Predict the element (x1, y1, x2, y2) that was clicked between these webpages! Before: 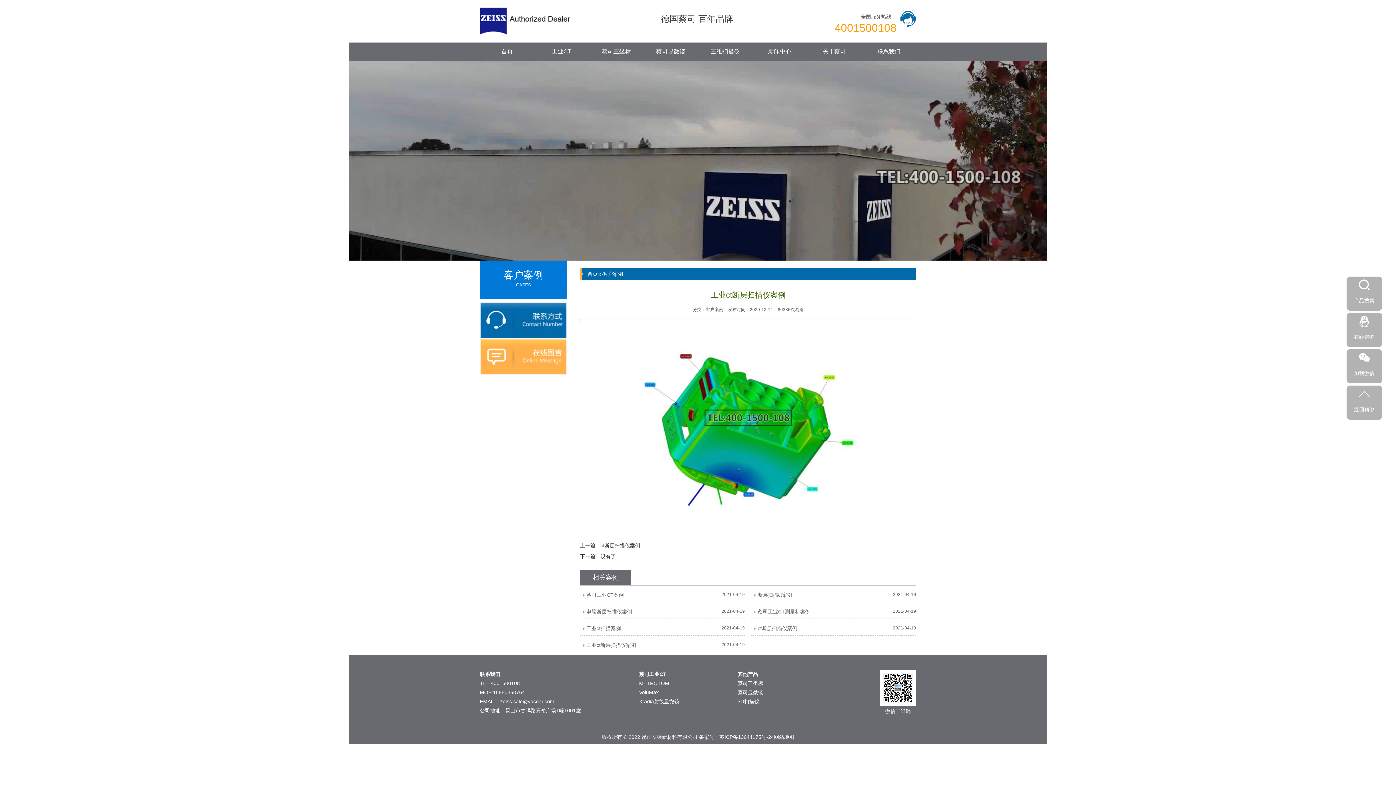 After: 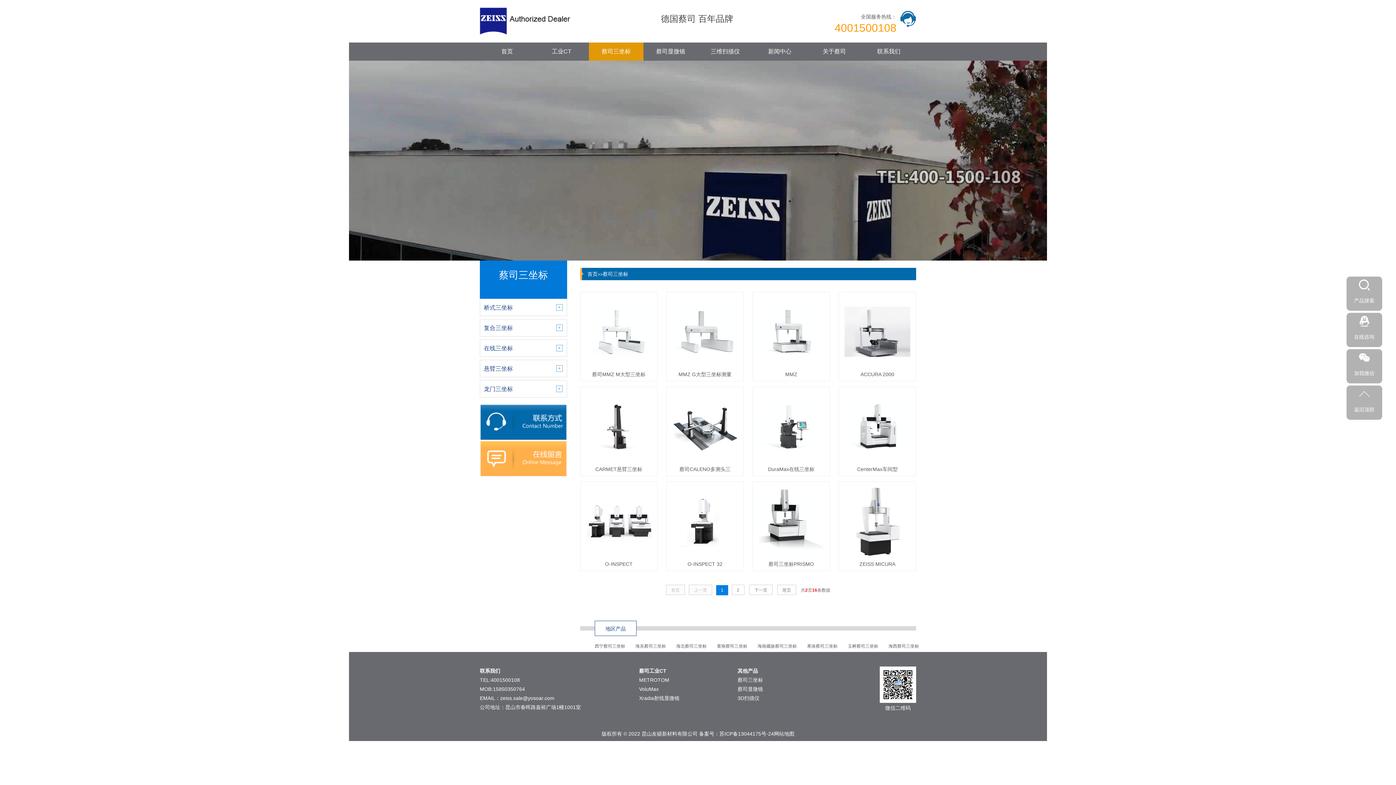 Action: bbox: (589, 42, 643, 60) label: 蔡司三坐标